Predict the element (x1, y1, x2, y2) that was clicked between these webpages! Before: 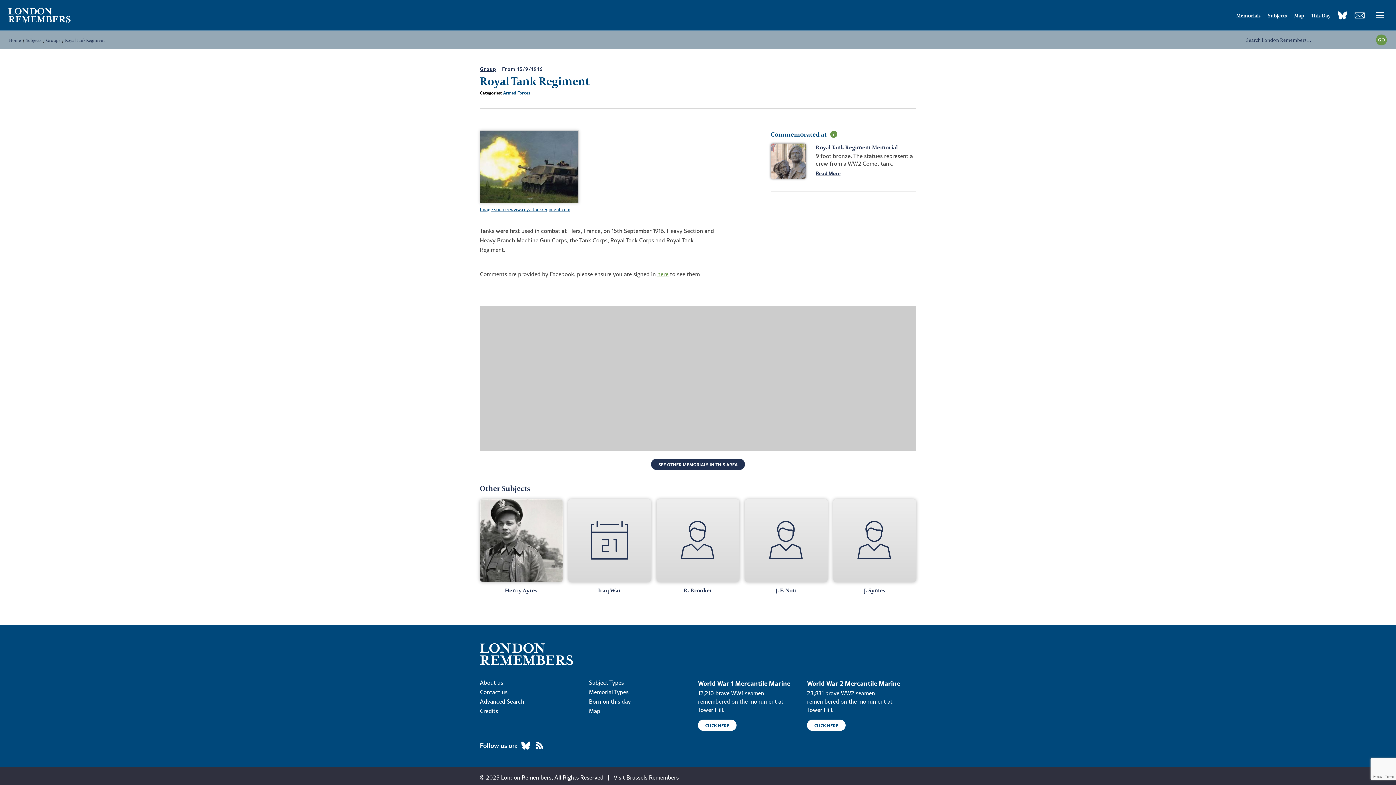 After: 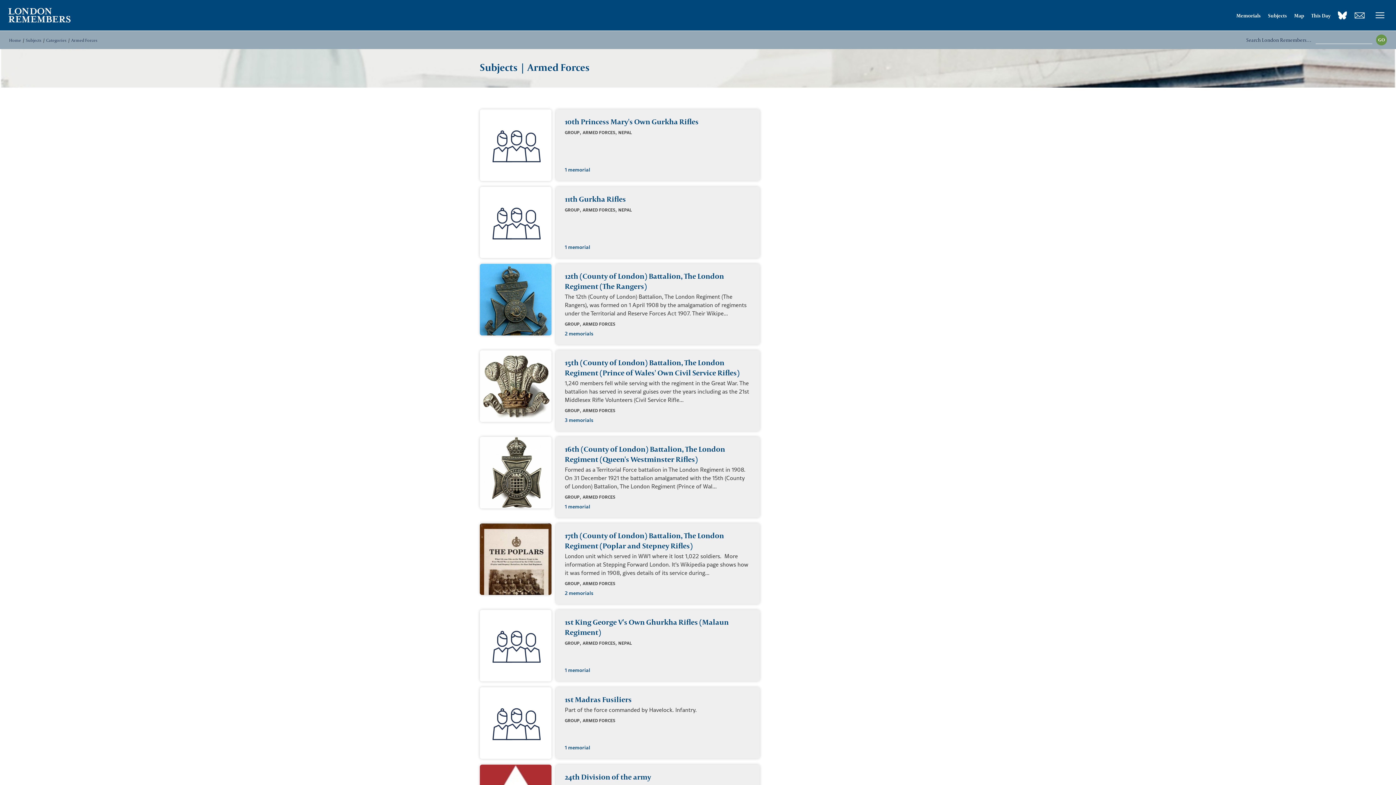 Action: bbox: (503, 89, 530, 96) label: Armed Forces